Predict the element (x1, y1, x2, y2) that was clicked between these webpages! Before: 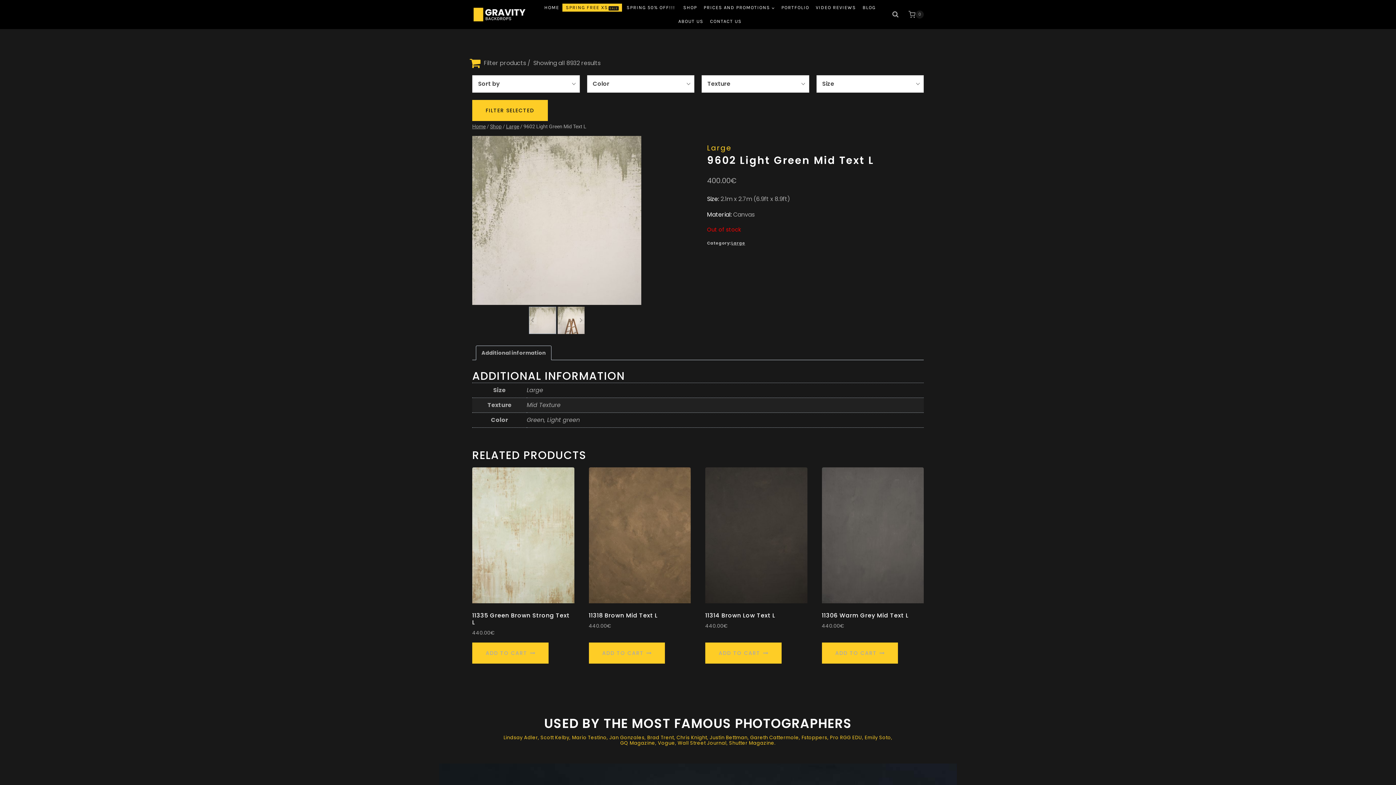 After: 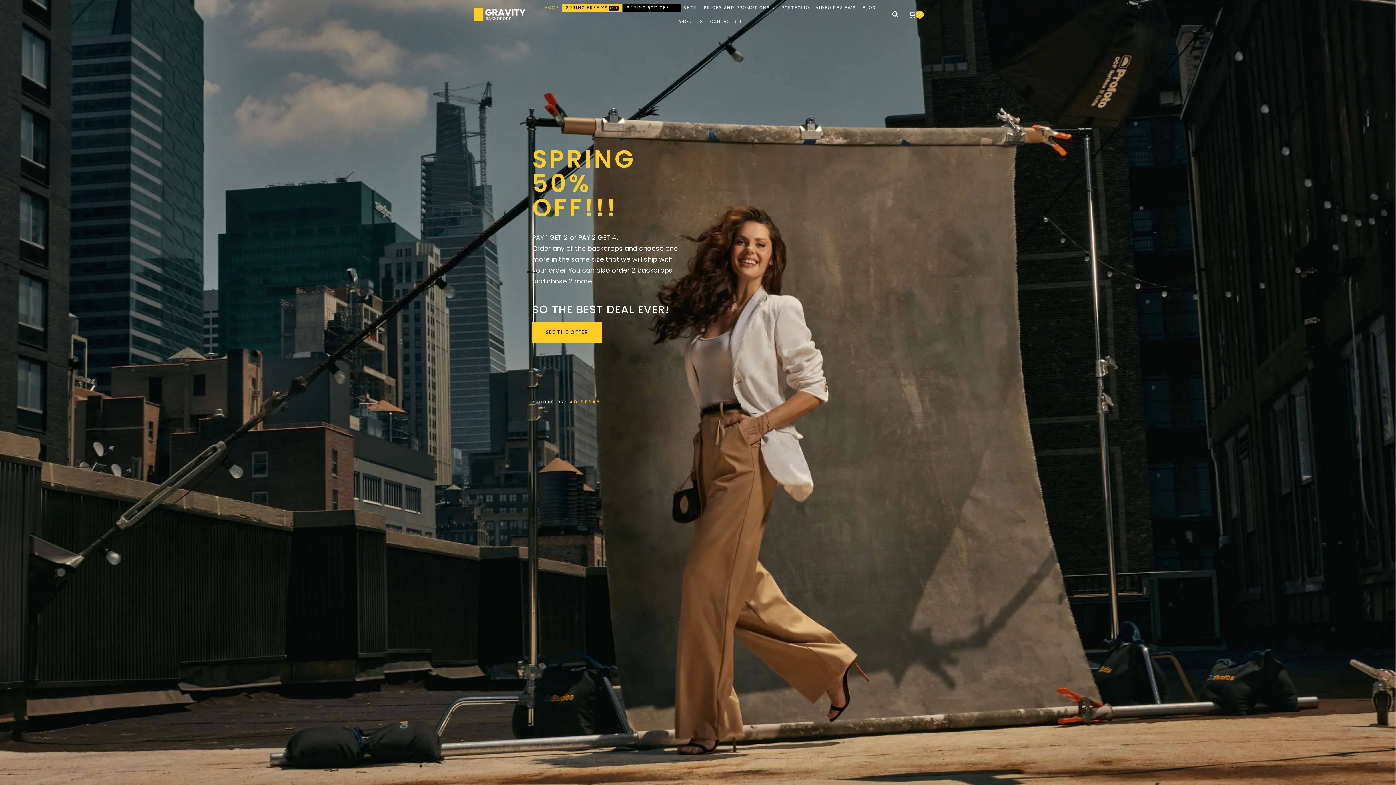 Action: bbox: (472, 3, 526, 25)